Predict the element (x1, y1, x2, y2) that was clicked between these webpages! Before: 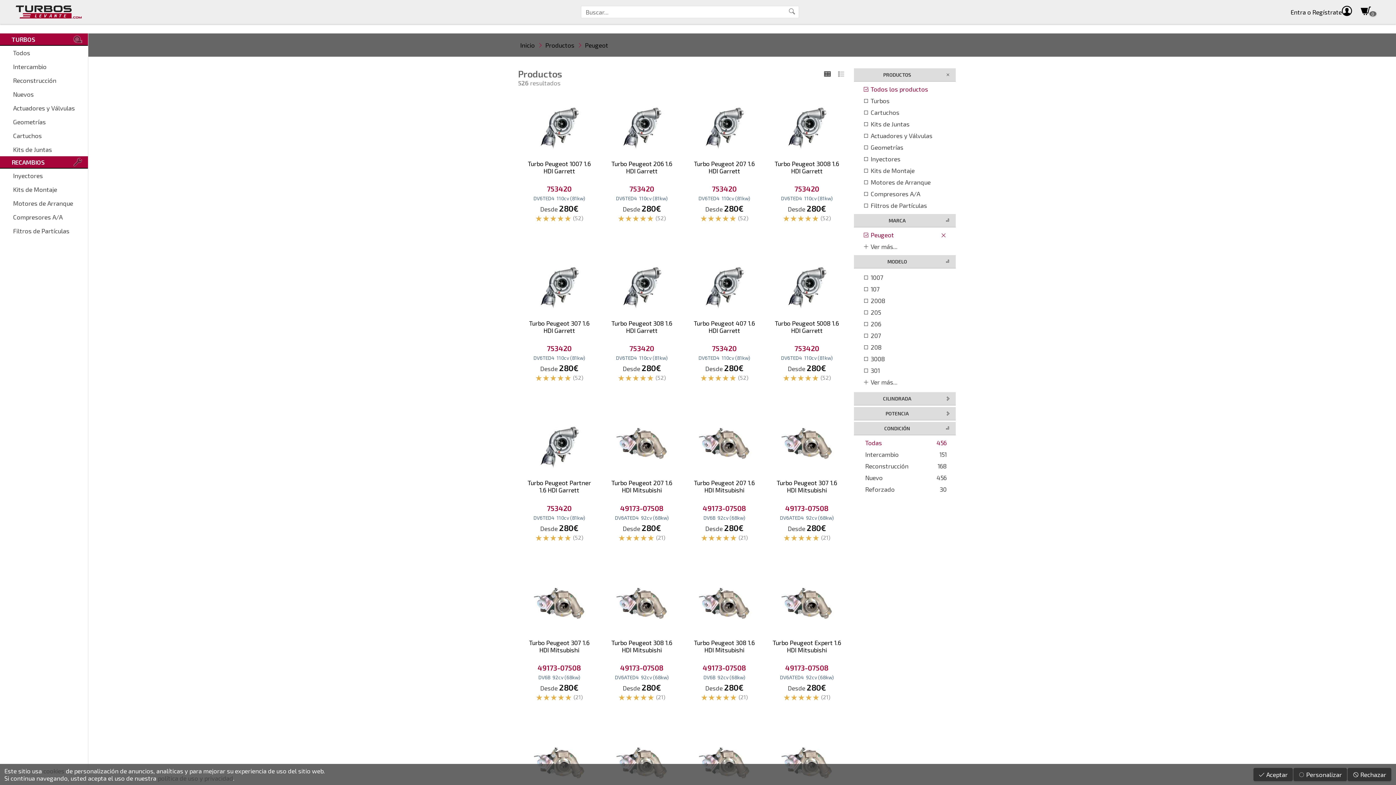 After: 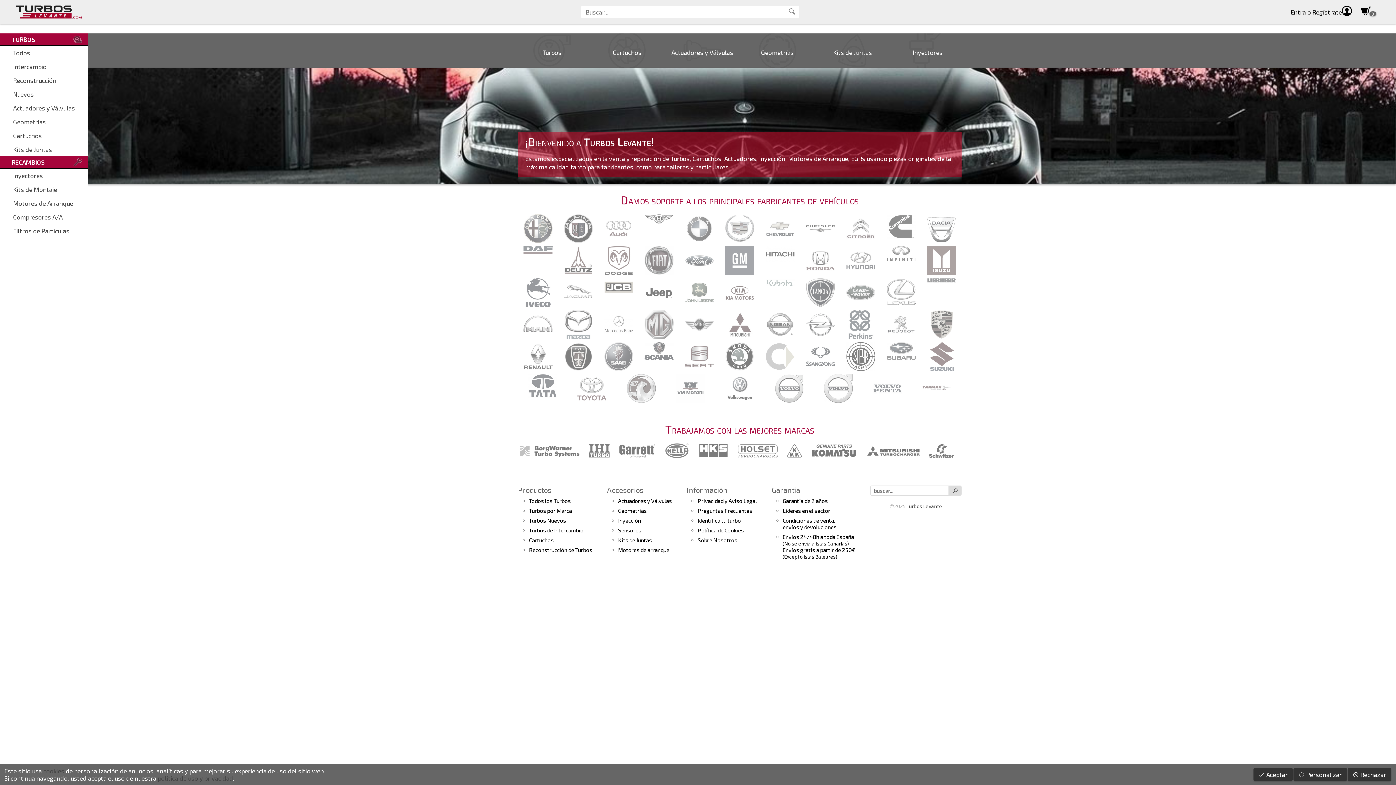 Action: bbox: (15, 1, 81, 22)